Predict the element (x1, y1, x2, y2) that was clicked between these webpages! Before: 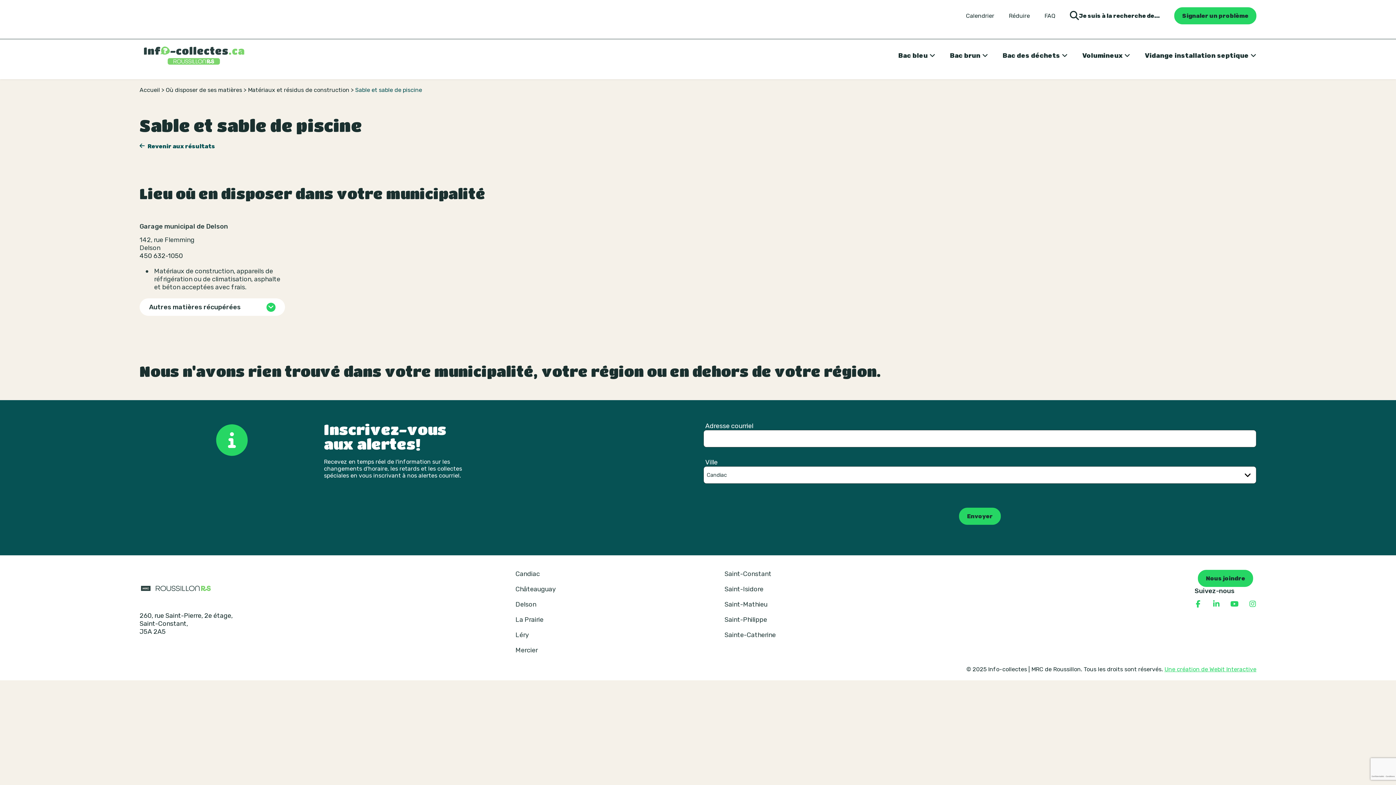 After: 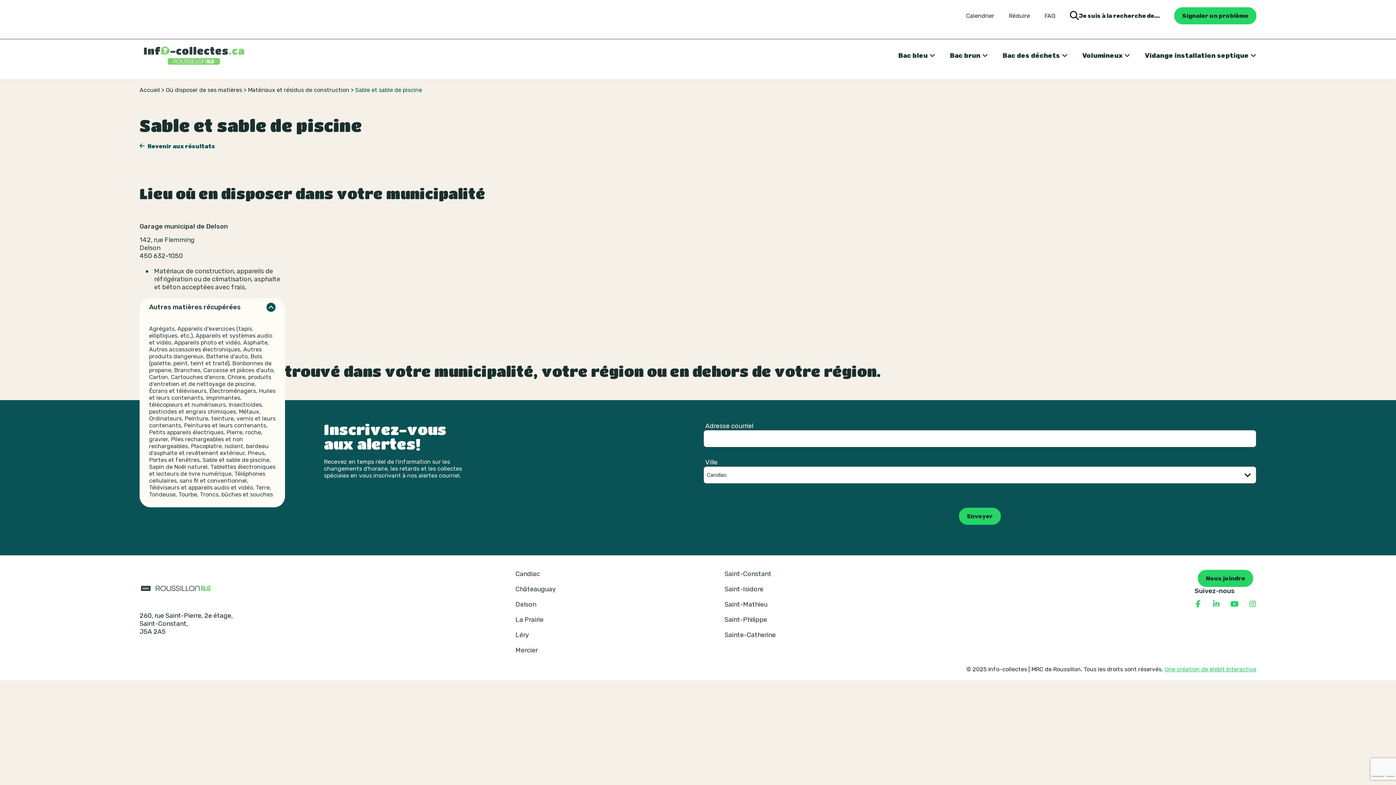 Action: label: Autres matières récupérées bbox: (139, 298, 285, 316)